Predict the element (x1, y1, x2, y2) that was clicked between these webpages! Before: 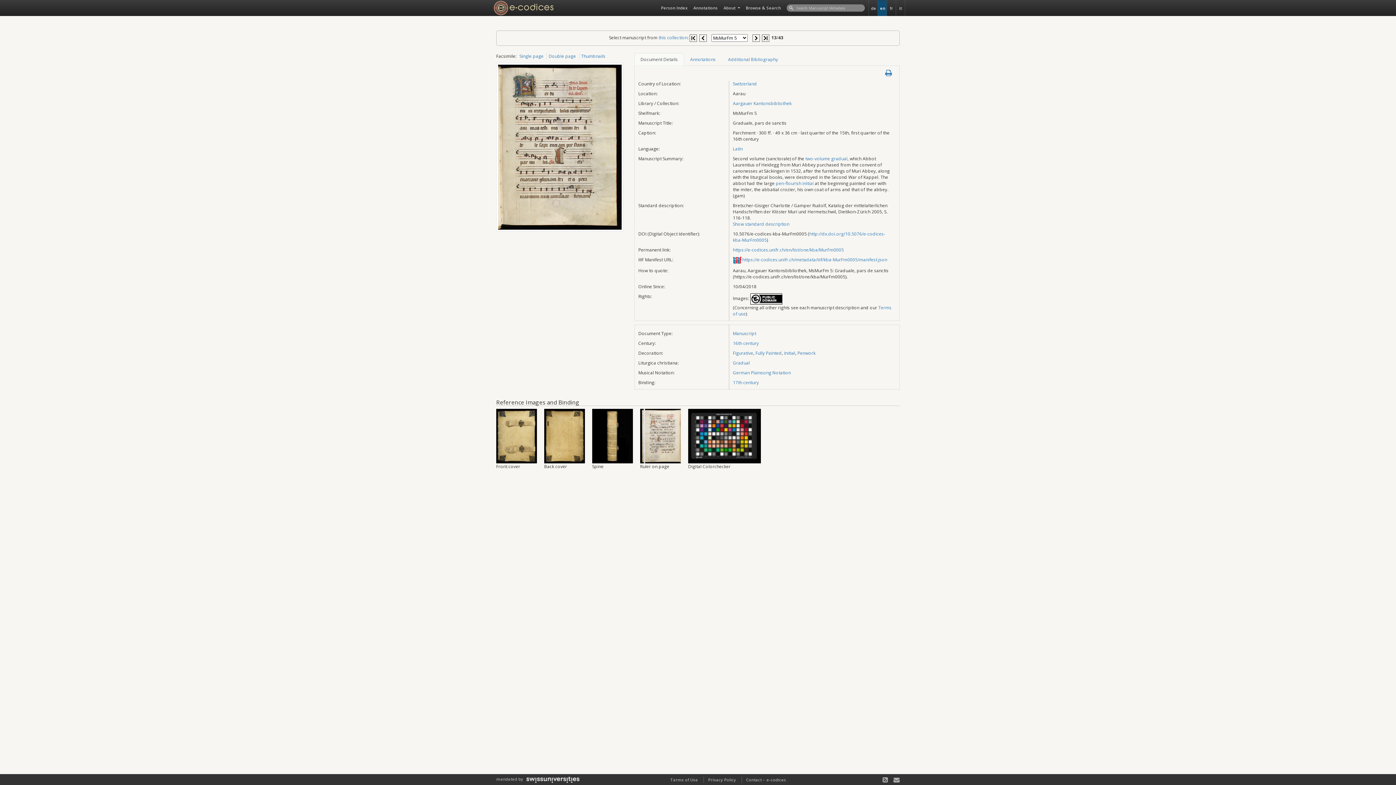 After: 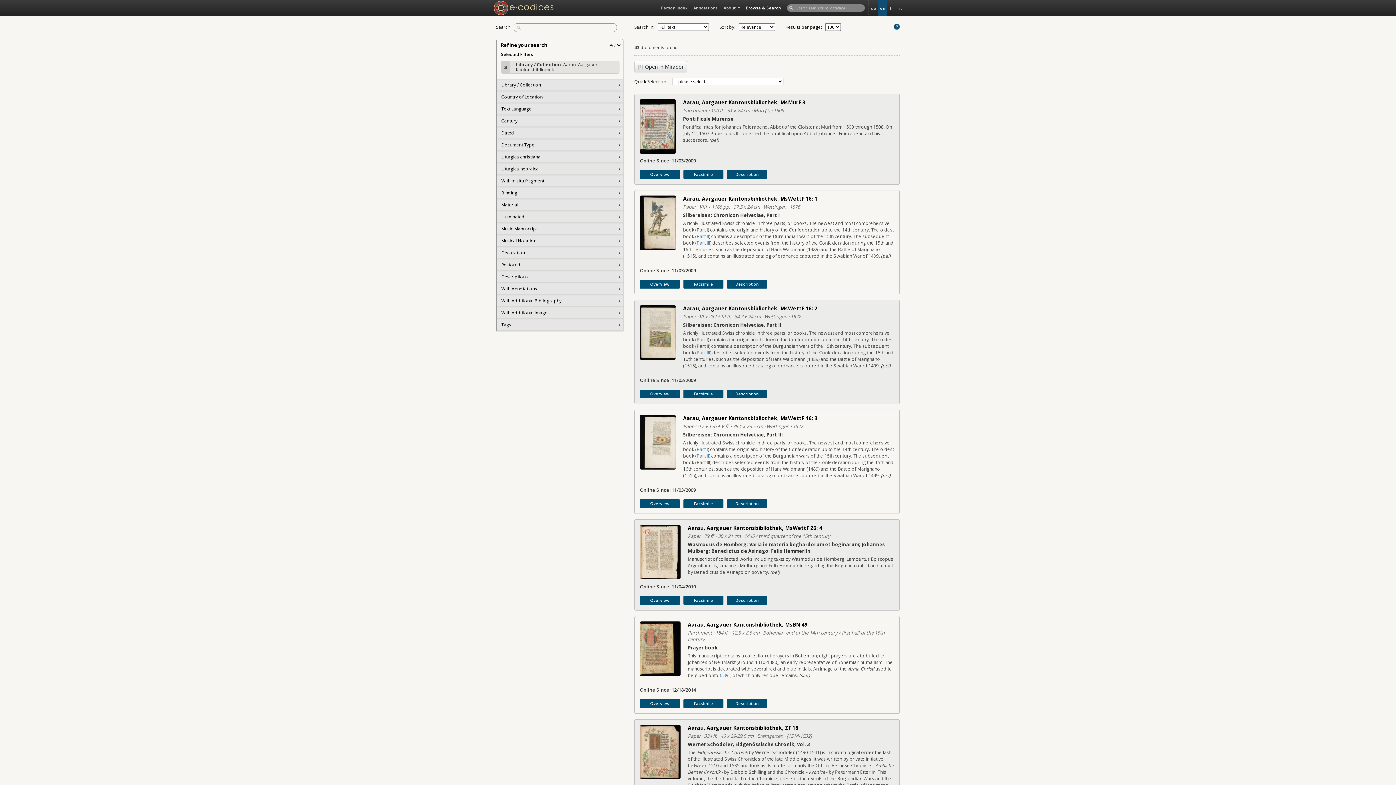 Action: label: this collection bbox: (658, 34, 687, 40)